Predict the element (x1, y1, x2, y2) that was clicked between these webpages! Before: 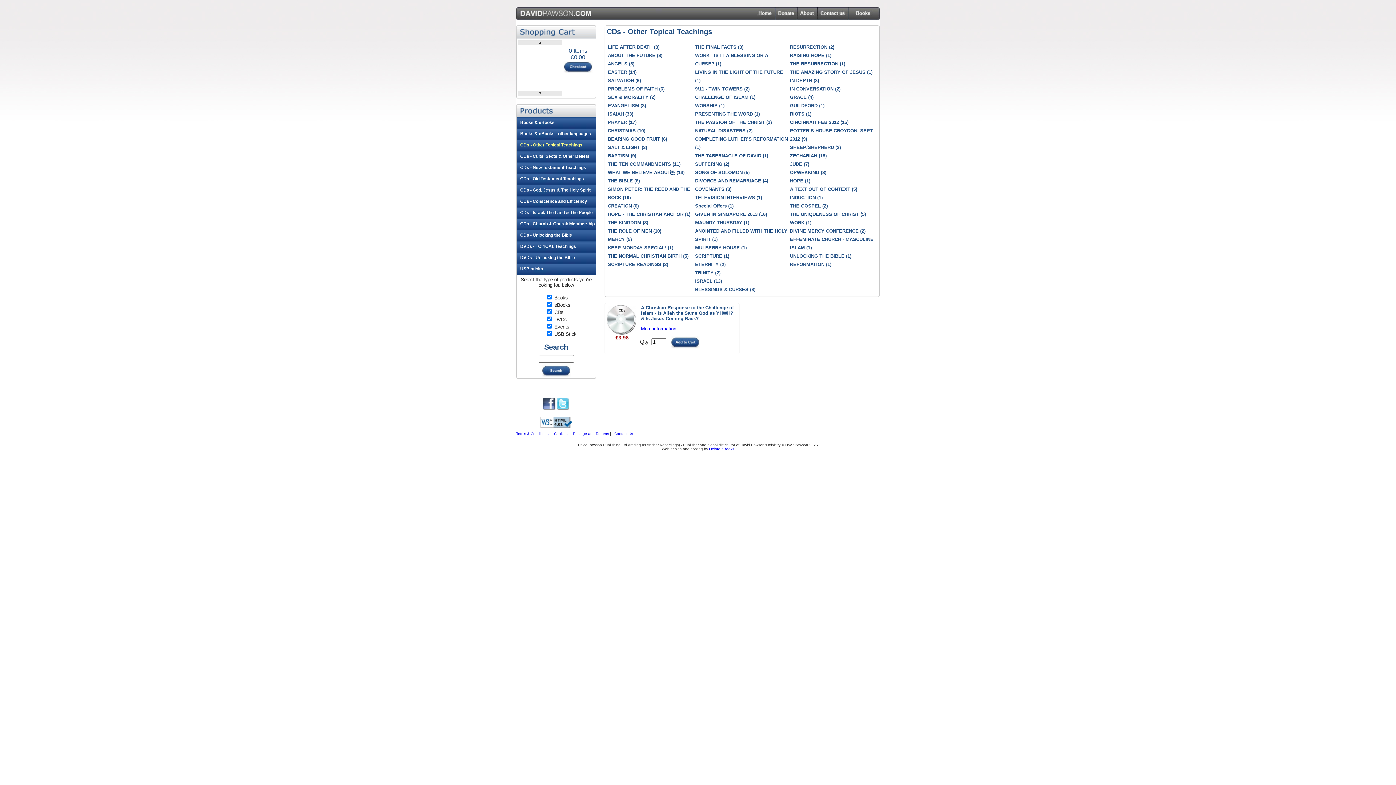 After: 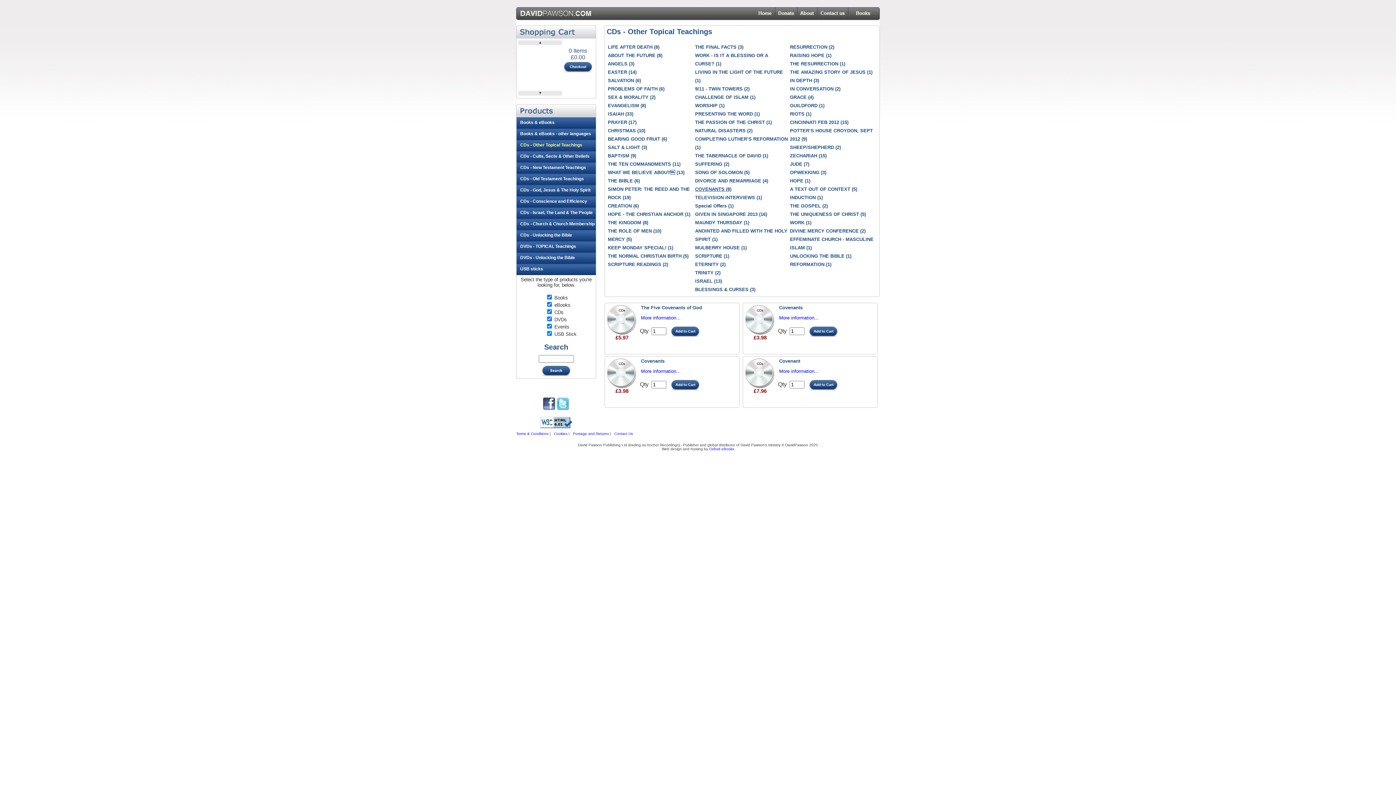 Action: label: COVENANTS (8) bbox: (695, 186, 731, 192)